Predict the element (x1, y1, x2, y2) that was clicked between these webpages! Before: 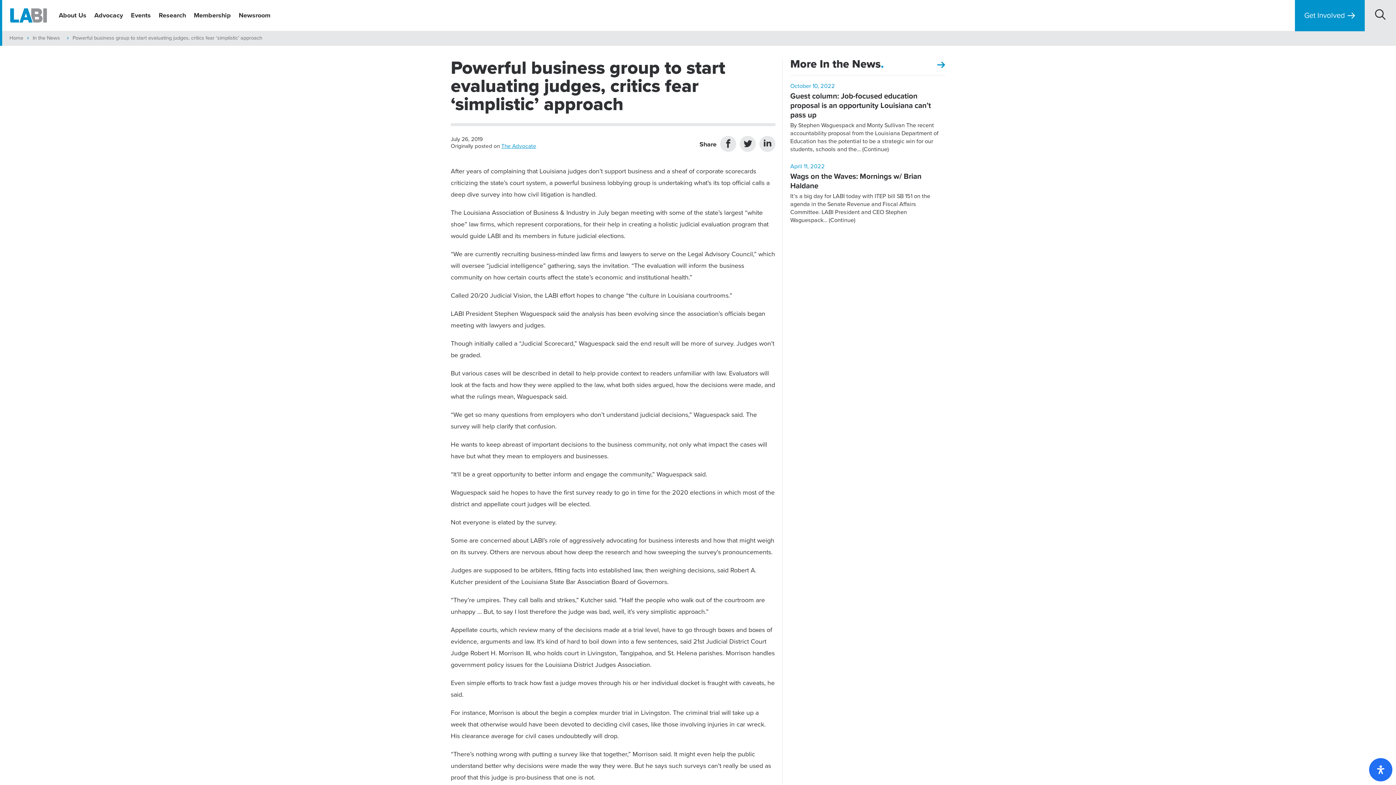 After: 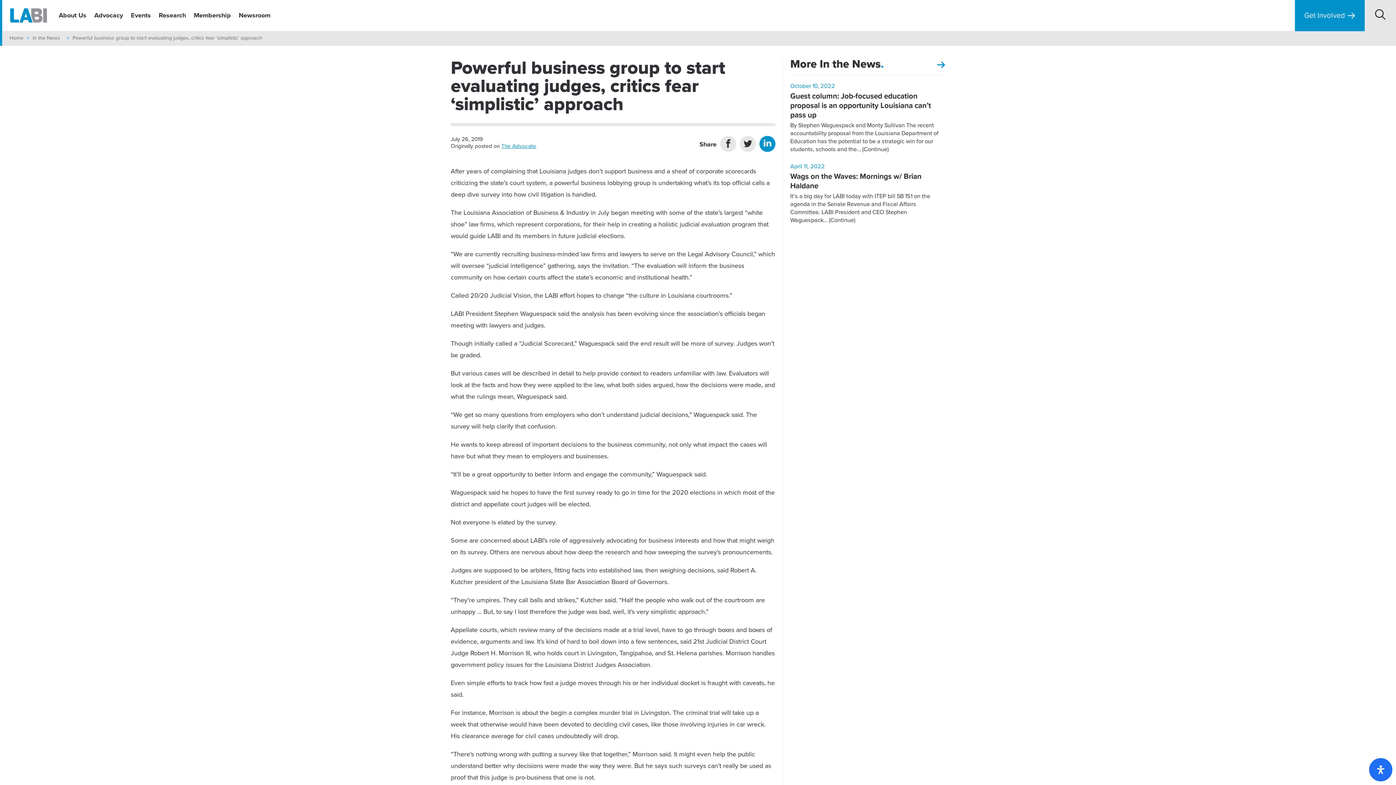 Action: bbox: (759, 135, 775, 151)